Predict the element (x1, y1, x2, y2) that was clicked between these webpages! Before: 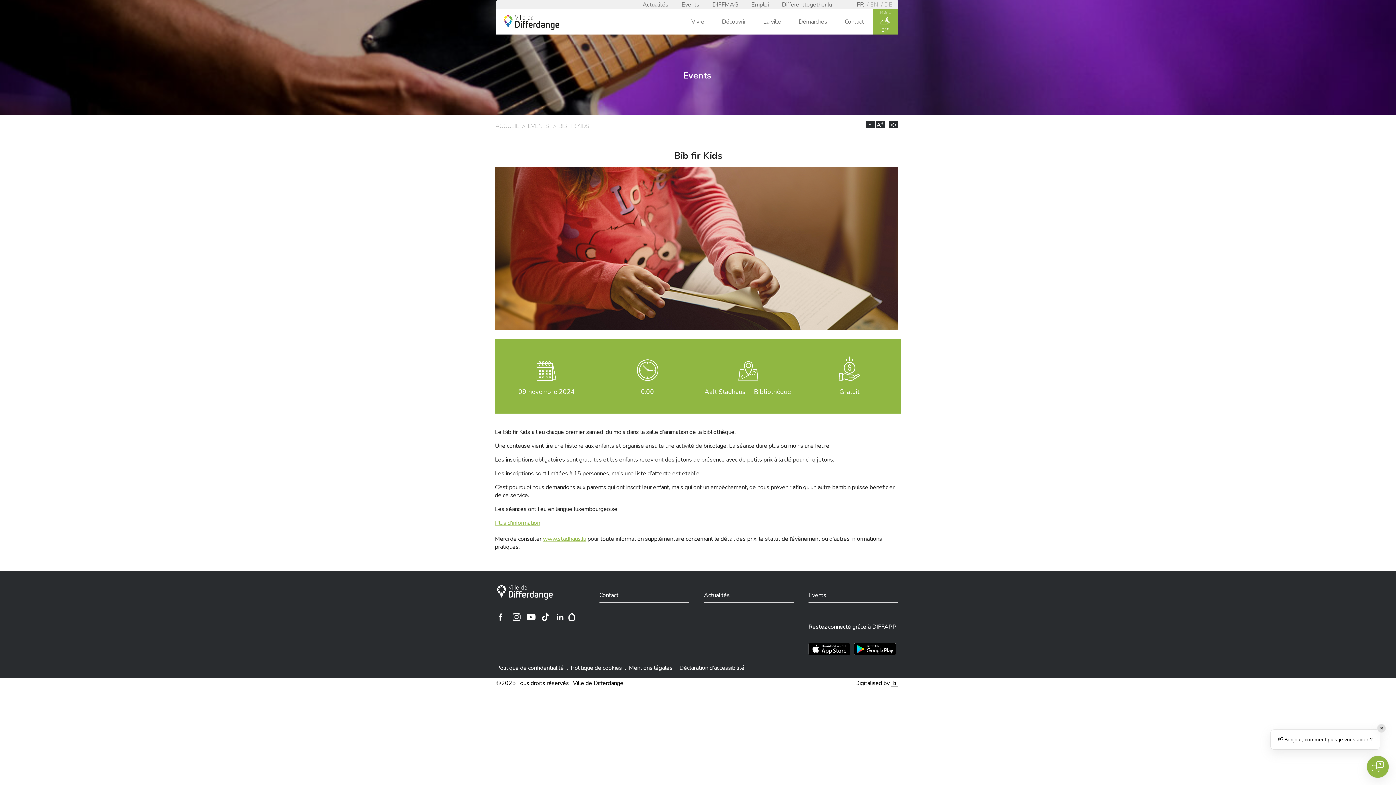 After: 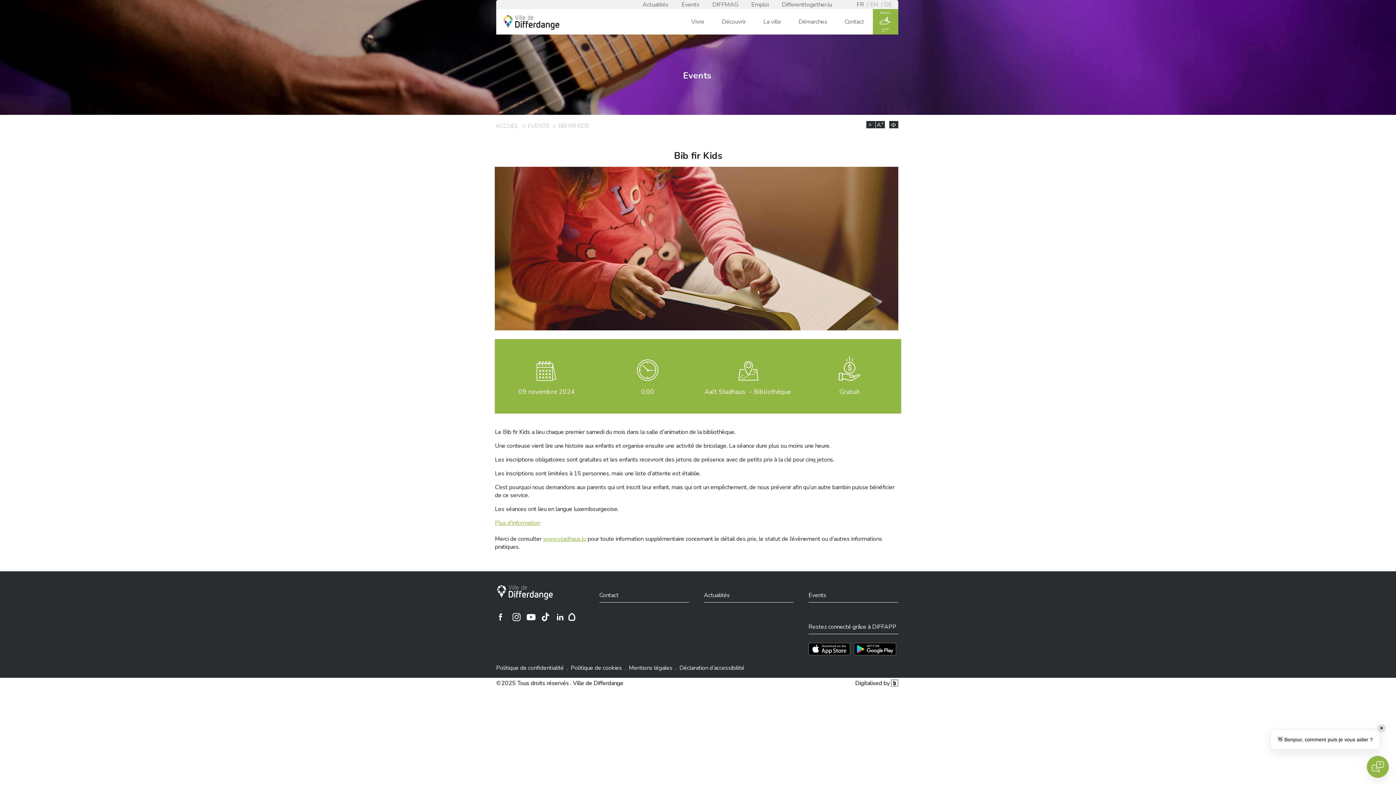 Action: bbox: (808, 623, 898, 634) label: Restez connecté grâce à DIFFAPP